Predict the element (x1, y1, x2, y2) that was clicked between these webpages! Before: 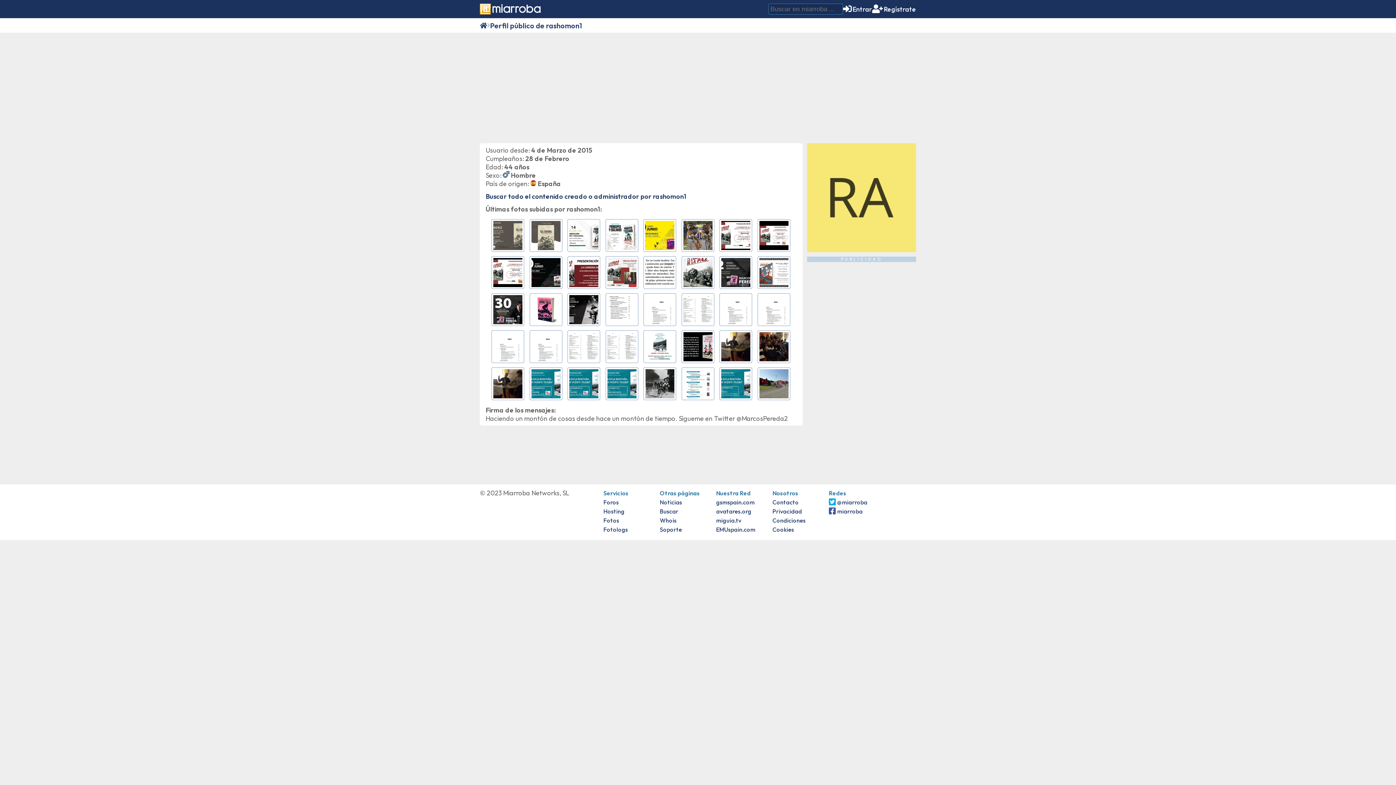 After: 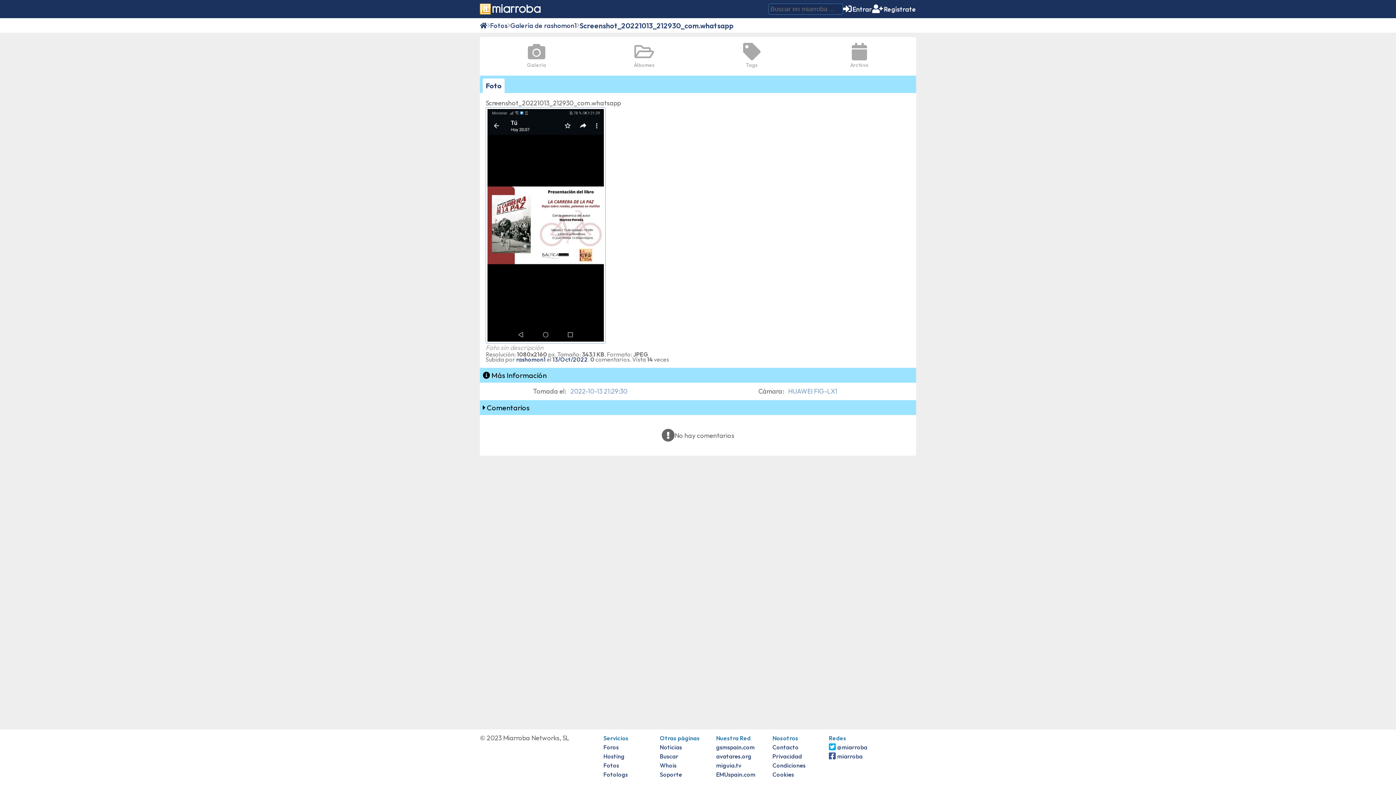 Action: bbox: (757, 219, 791, 252)